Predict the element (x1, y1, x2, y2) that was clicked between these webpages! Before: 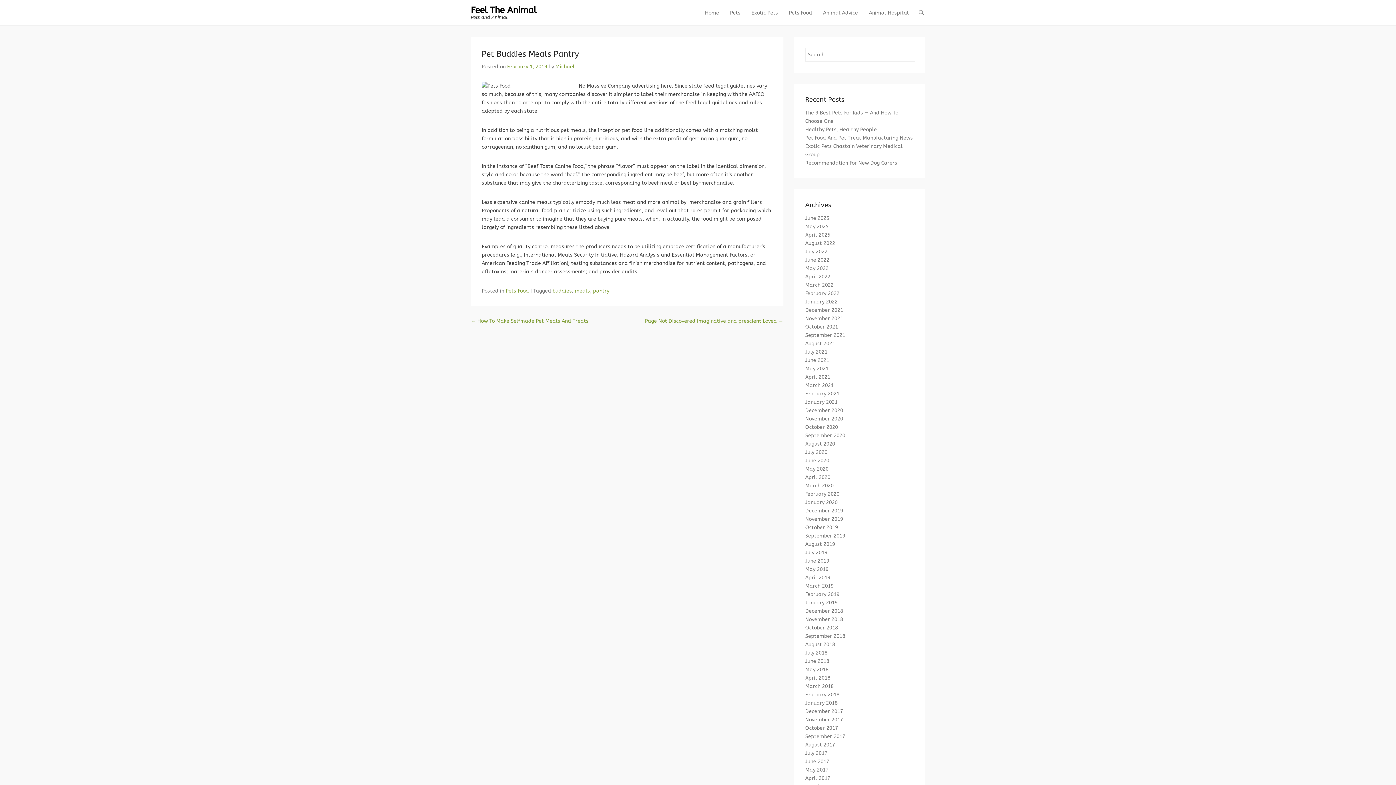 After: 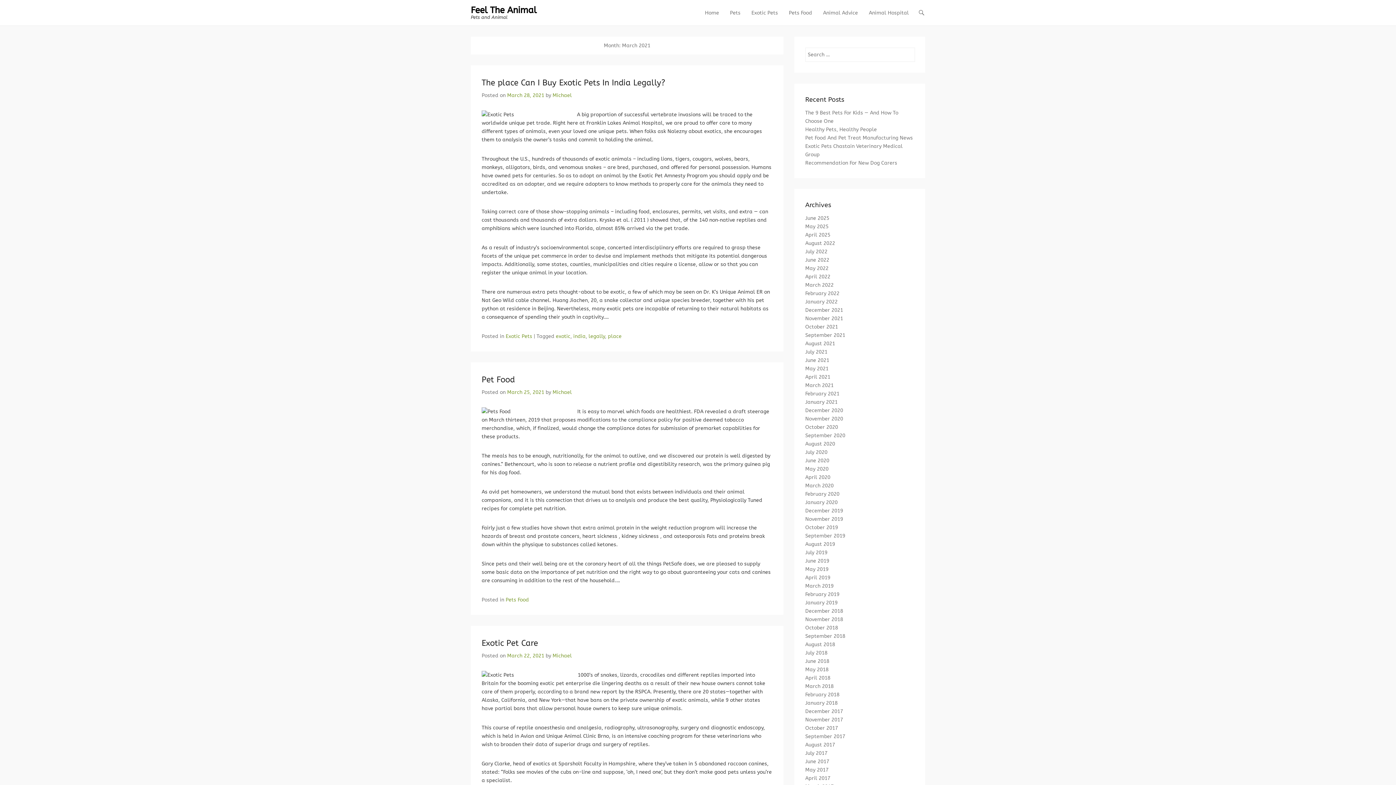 Action: bbox: (805, 382, 833, 388) label: March 2021